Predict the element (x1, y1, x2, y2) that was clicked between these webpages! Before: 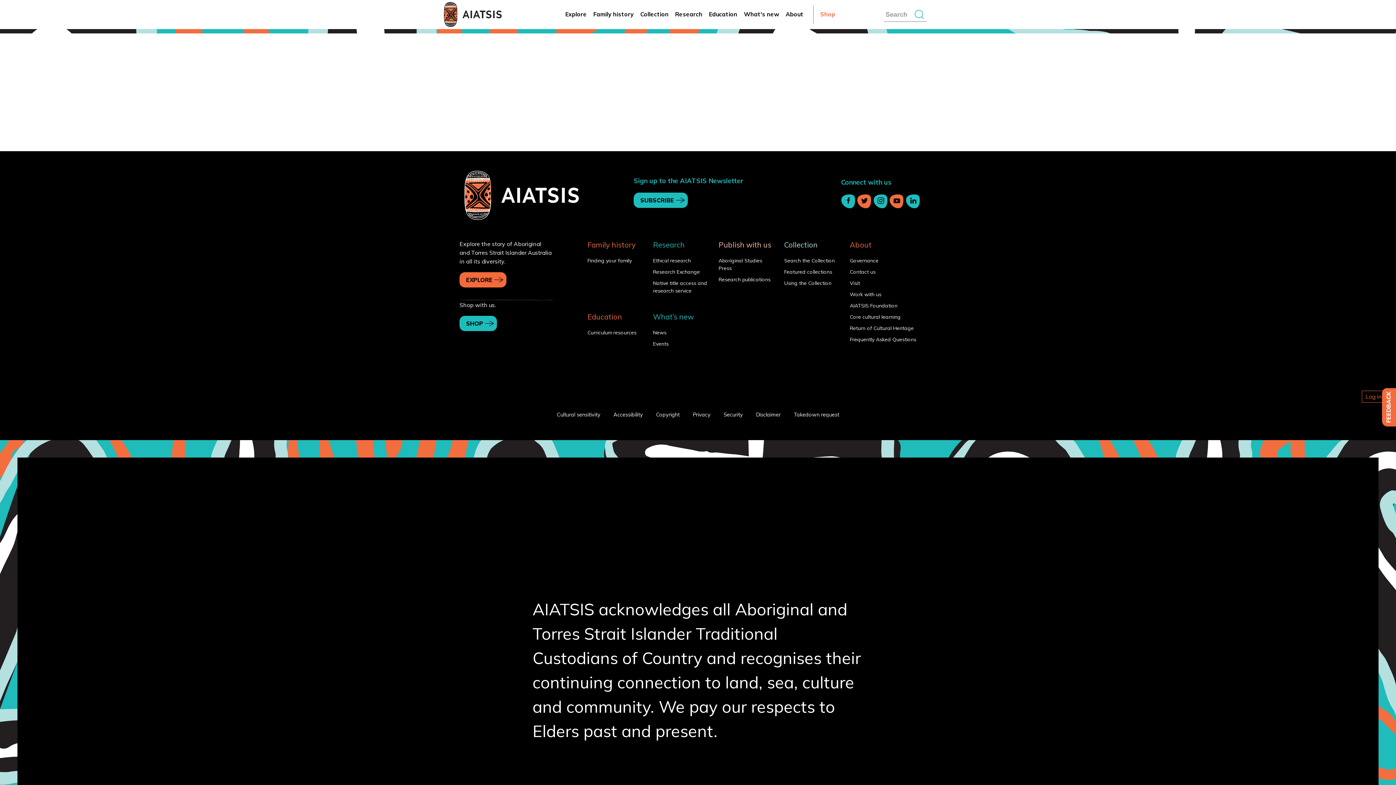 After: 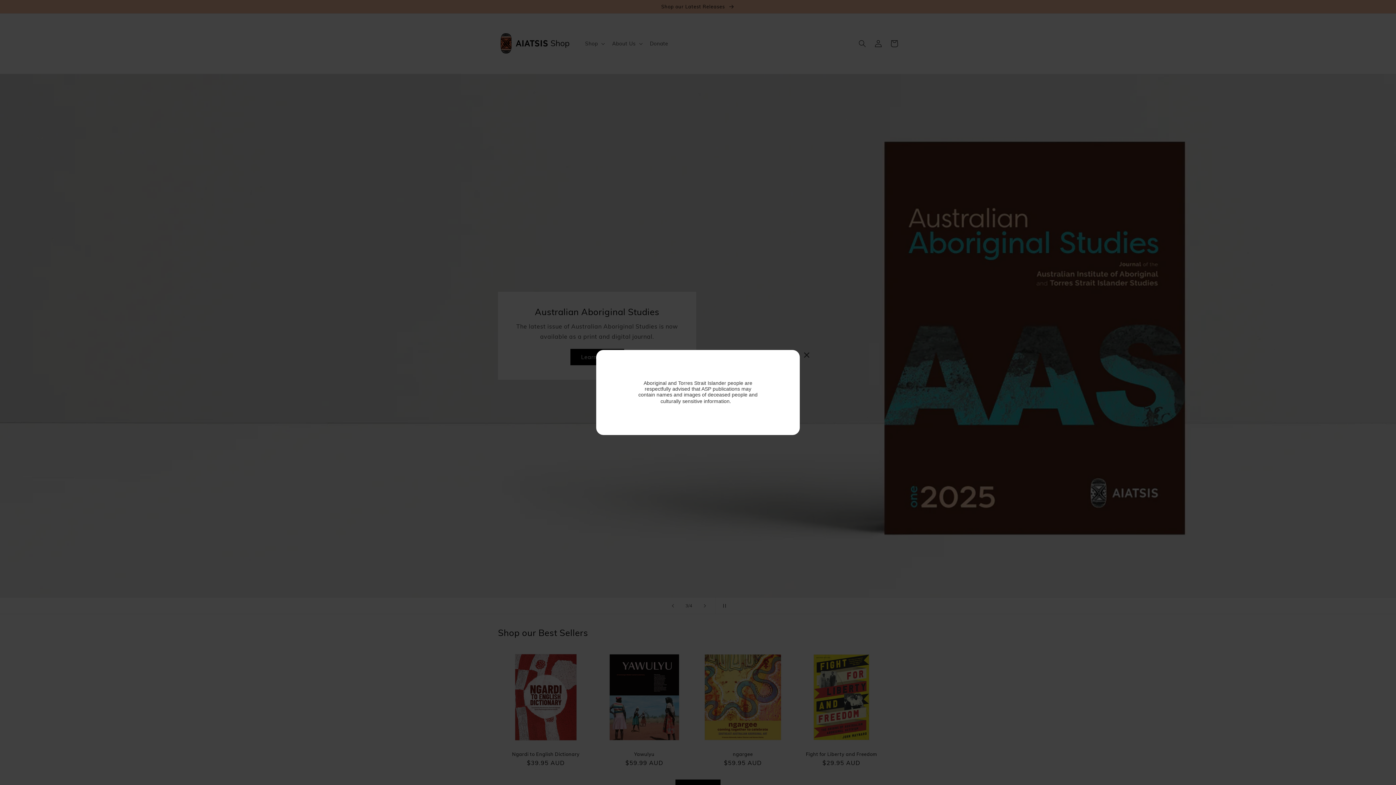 Action: bbox: (820, 5, 835, 23) label: Shop